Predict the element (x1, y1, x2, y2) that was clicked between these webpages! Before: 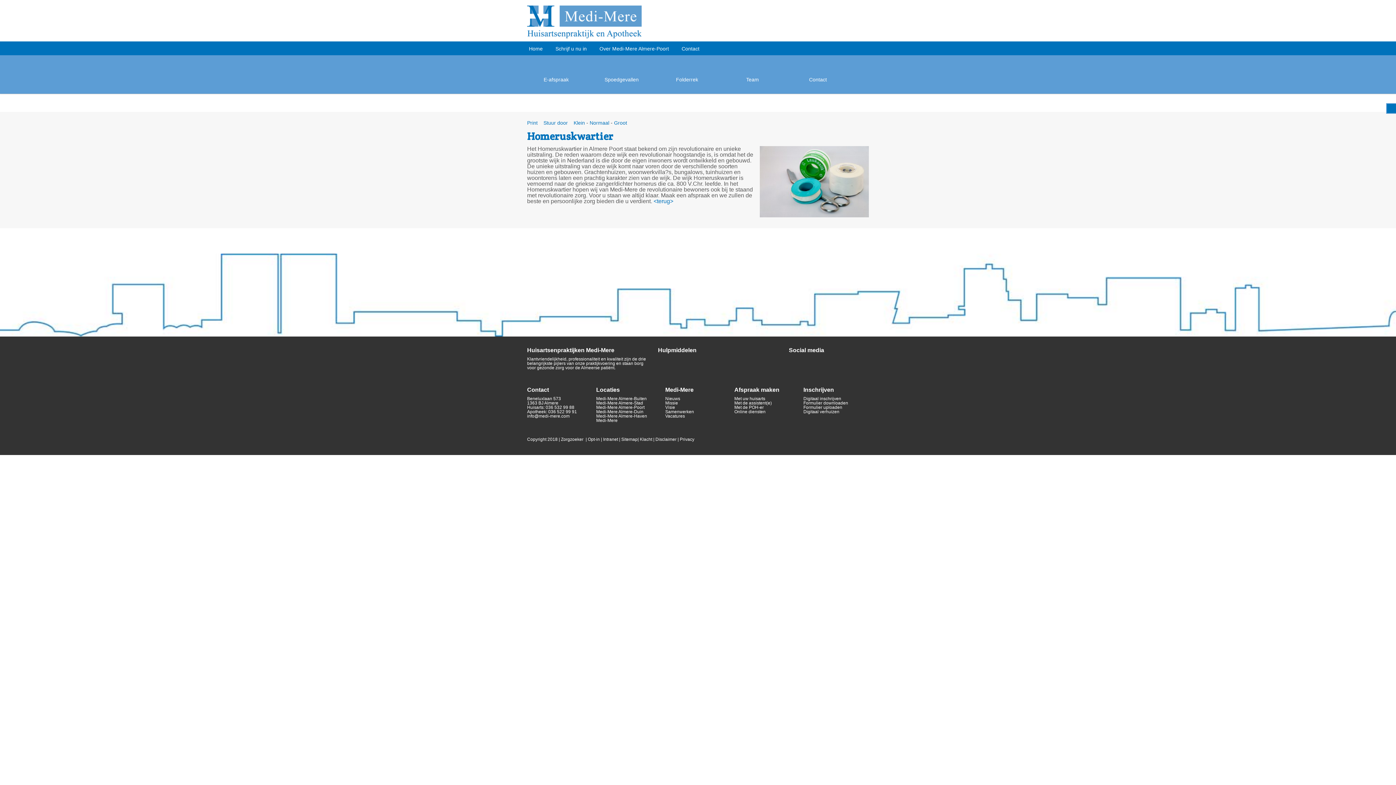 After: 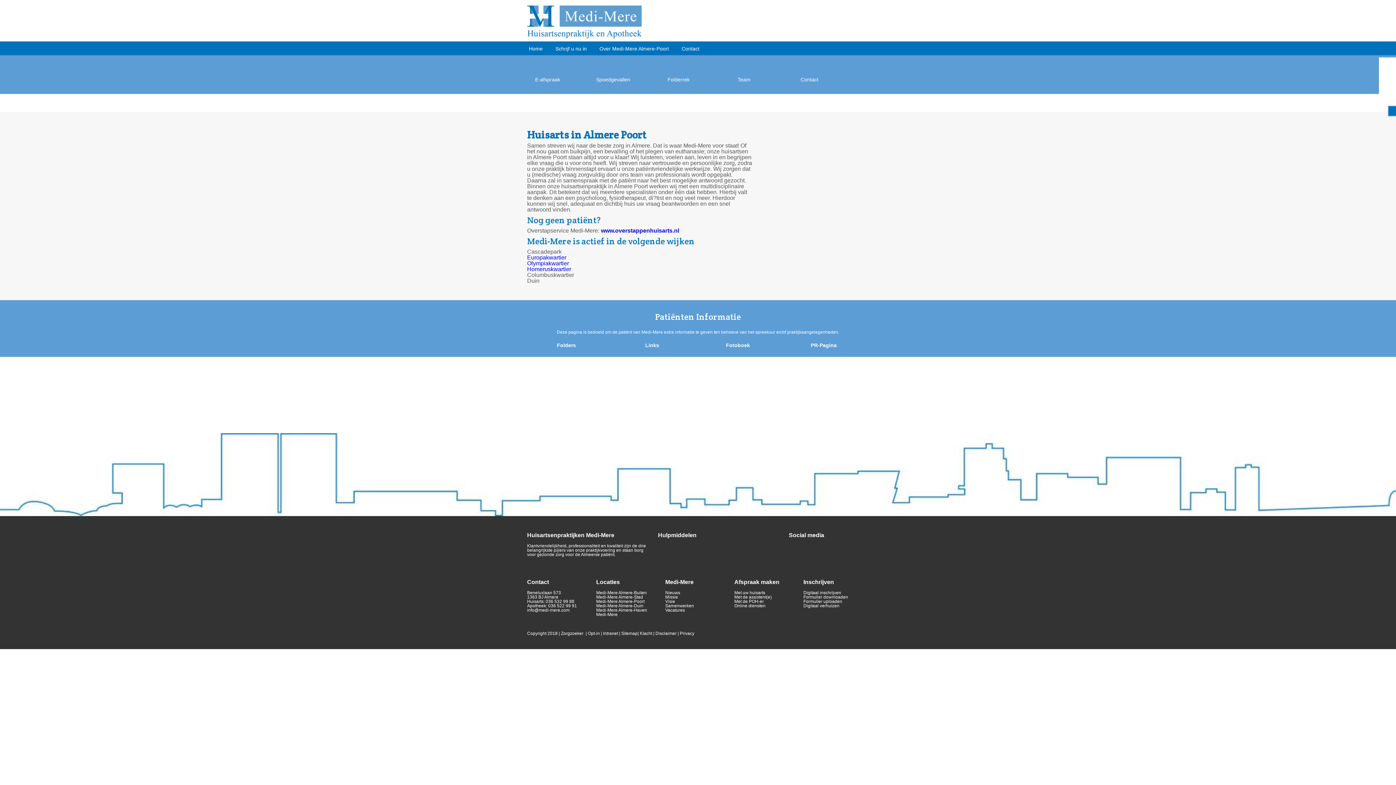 Action: bbox: (527, 33, 641, 39)